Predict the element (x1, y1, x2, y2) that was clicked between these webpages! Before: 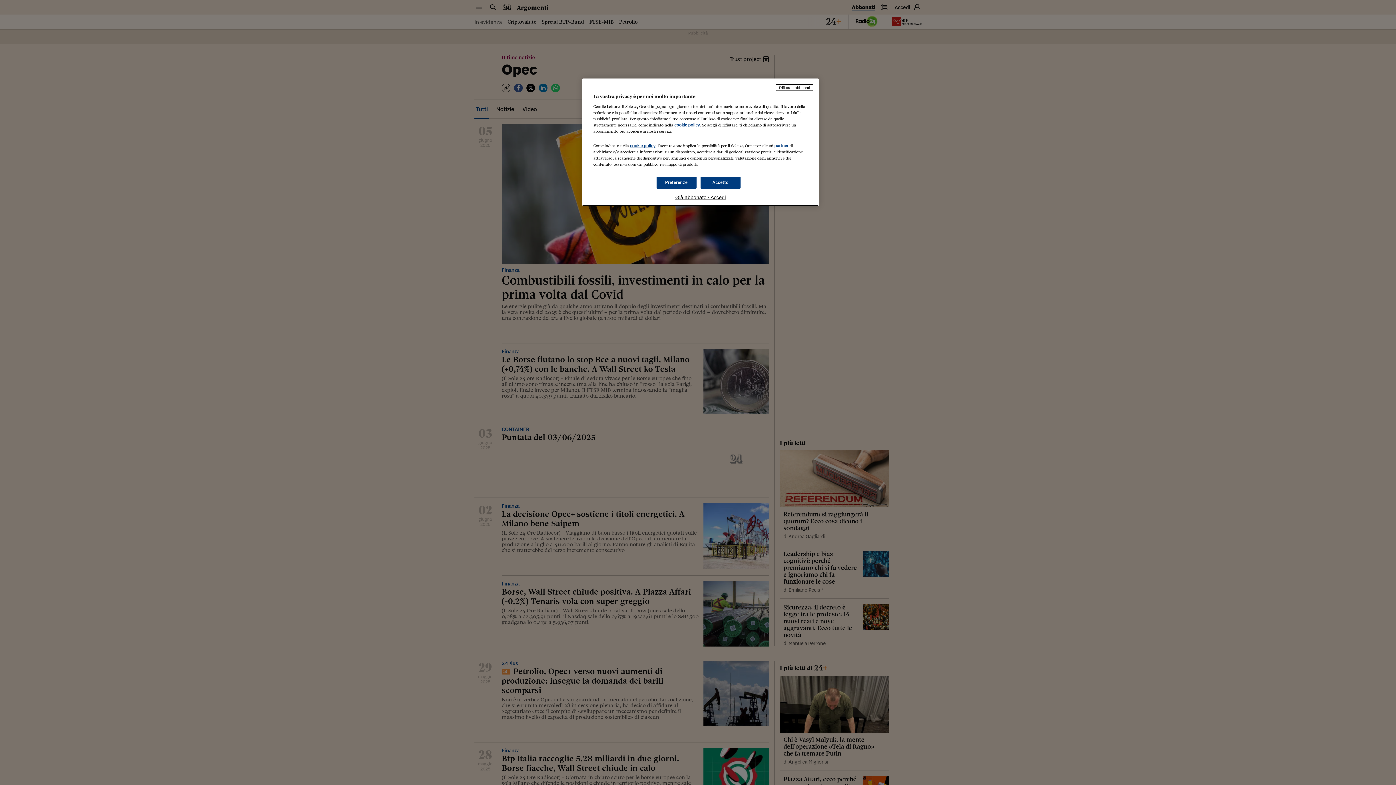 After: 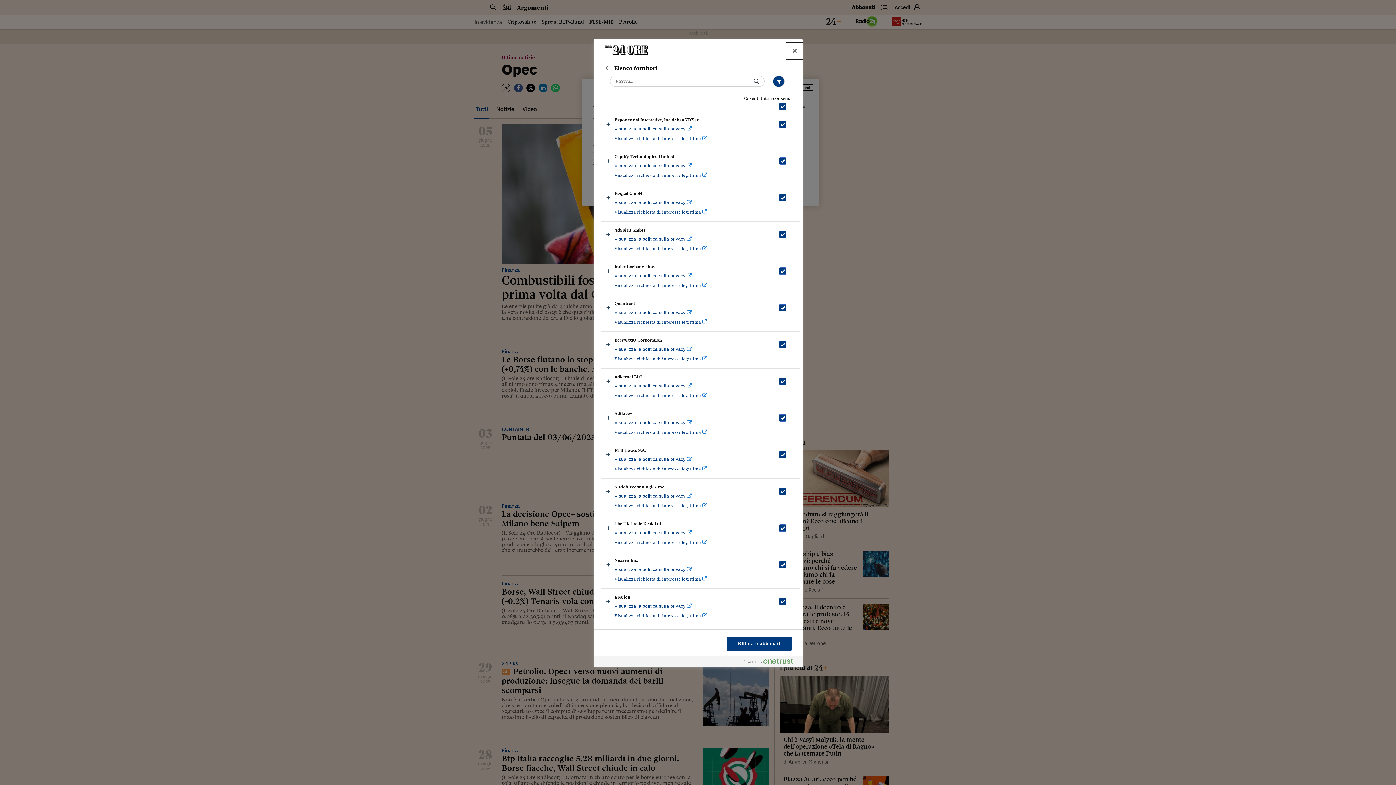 Action: label: partner bbox: (774, 143, 788, 148)